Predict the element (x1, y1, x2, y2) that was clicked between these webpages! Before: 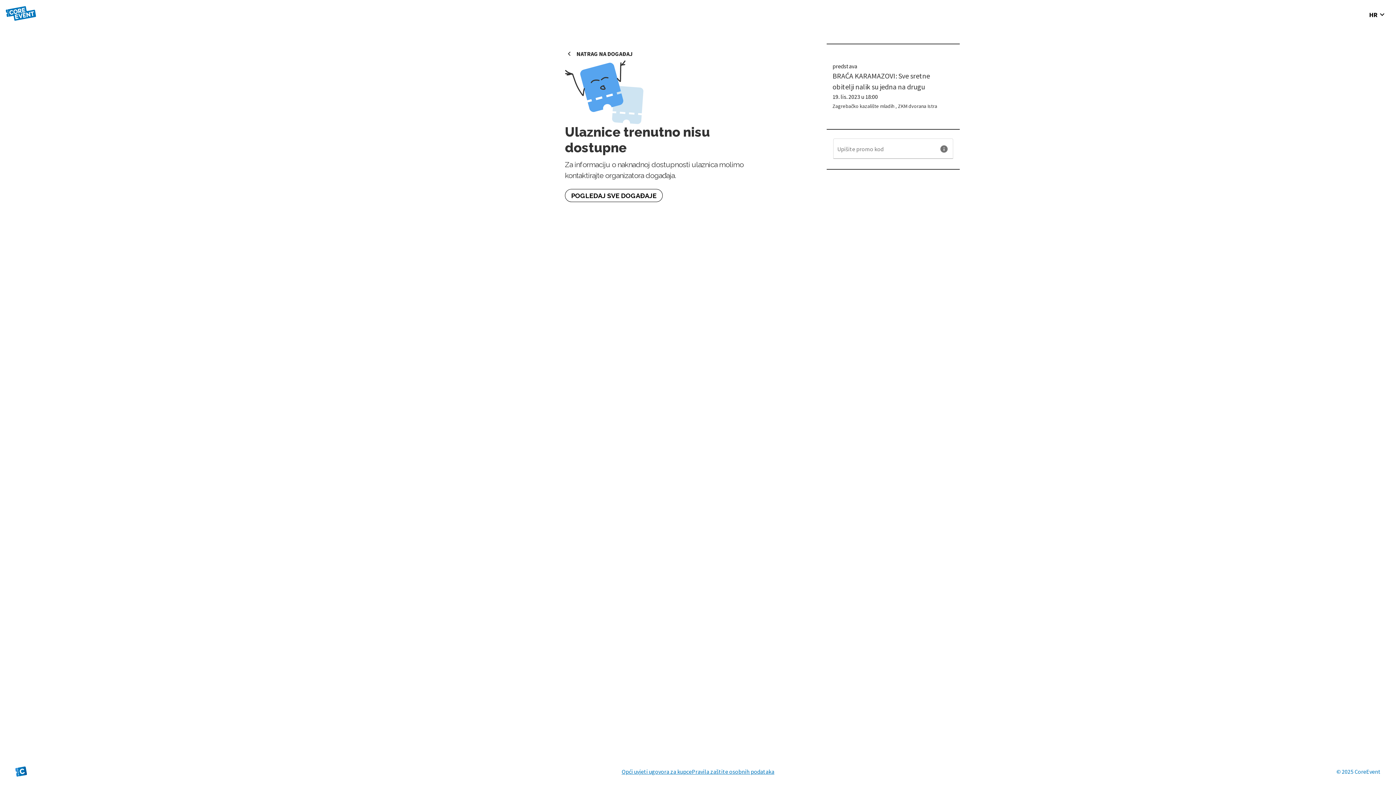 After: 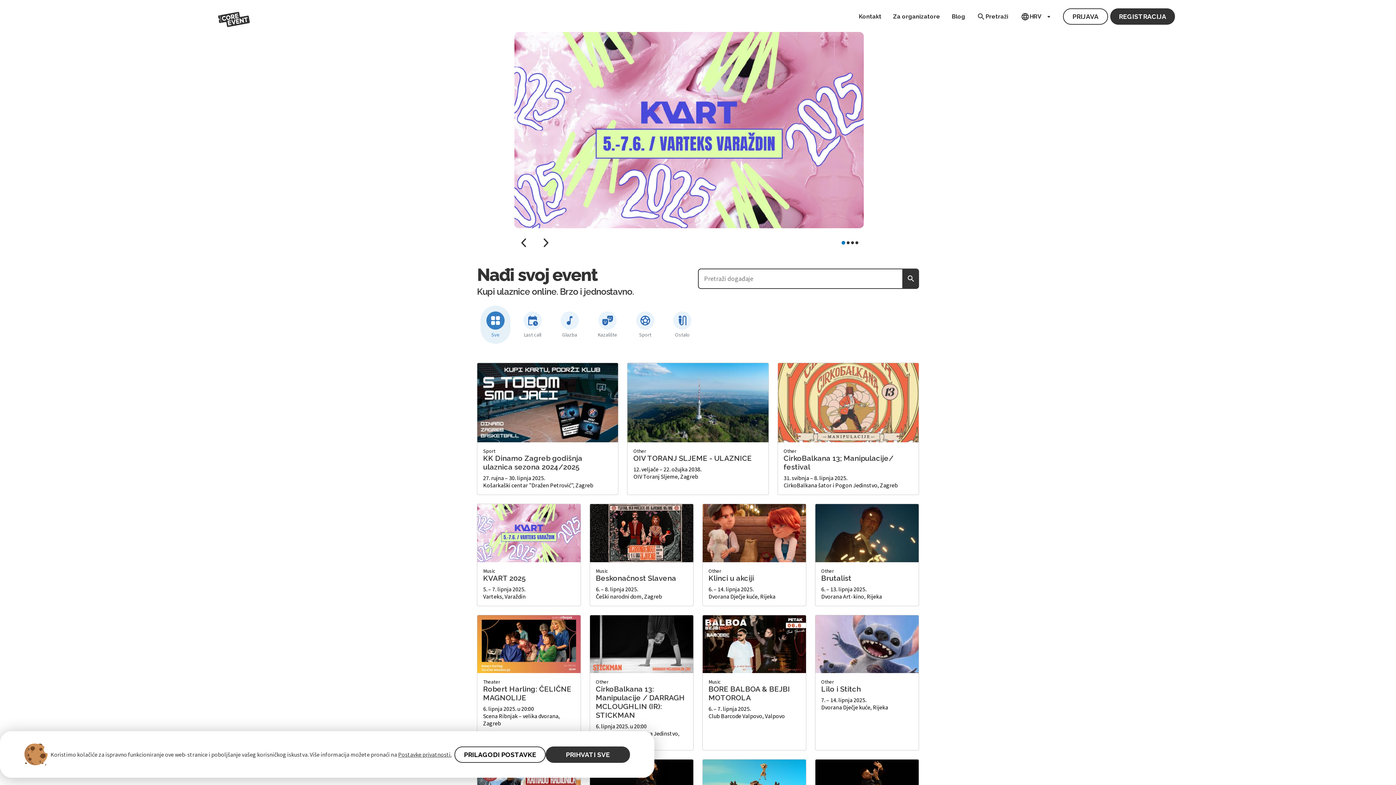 Action: bbox: (5, 6, 36, 20)